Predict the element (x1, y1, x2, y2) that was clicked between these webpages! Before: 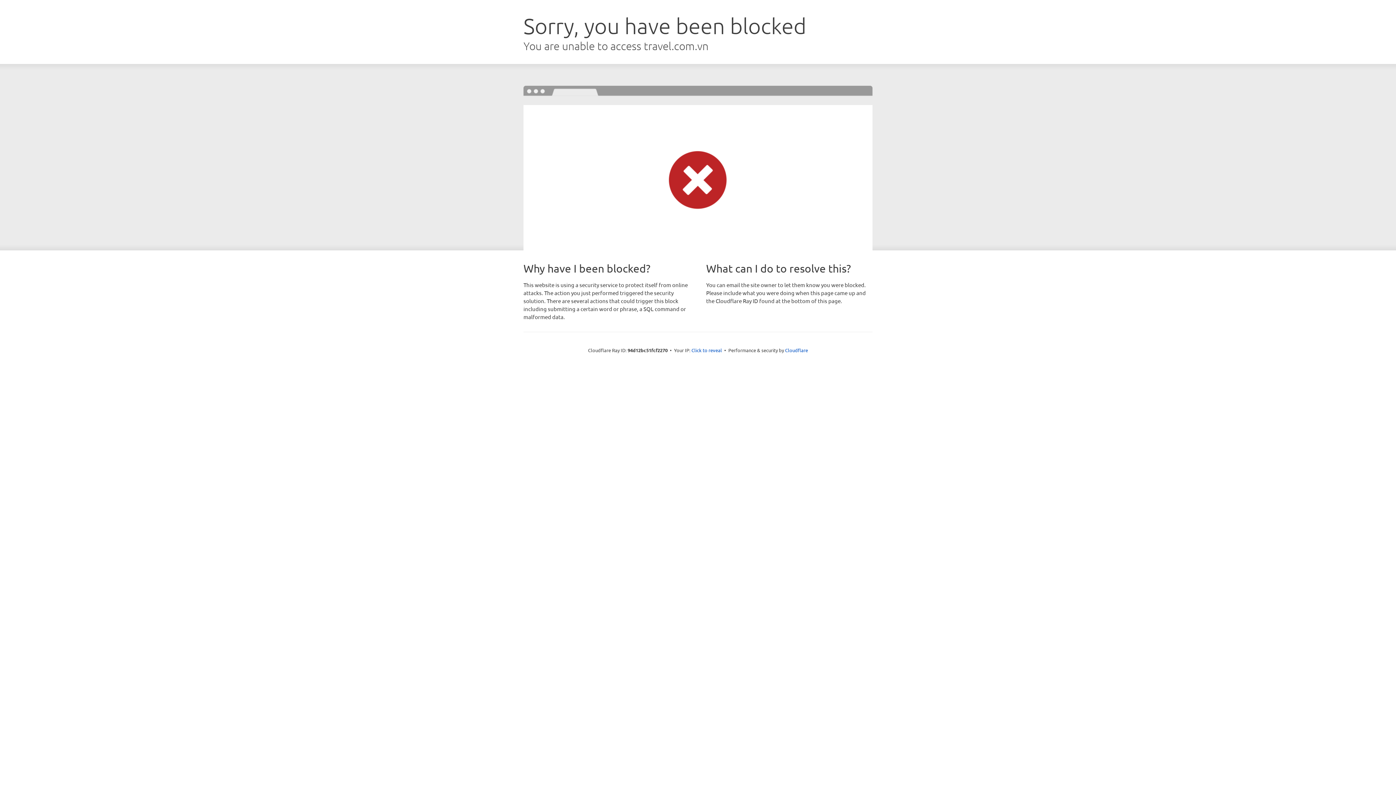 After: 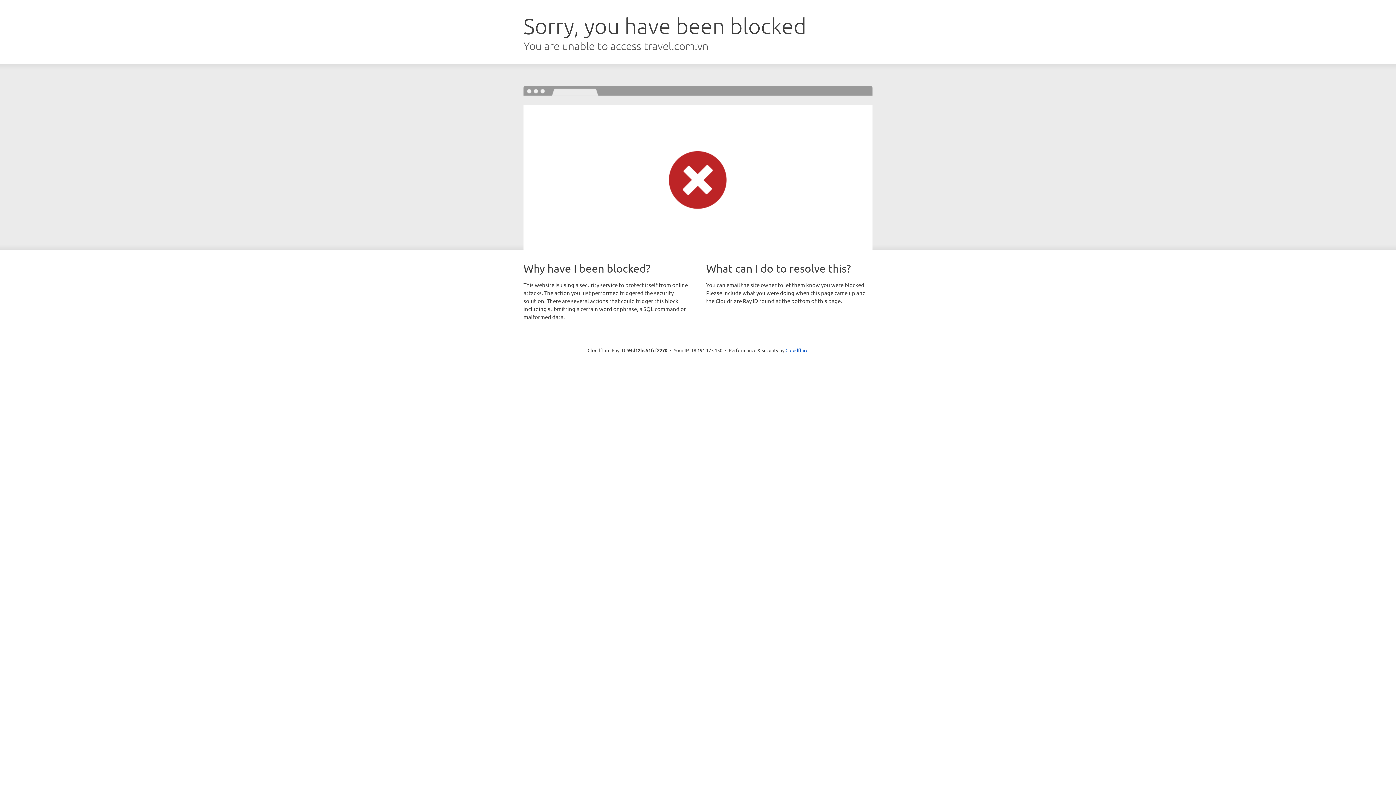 Action: bbox: (691, 346, 722, 353) label: Click to reveal